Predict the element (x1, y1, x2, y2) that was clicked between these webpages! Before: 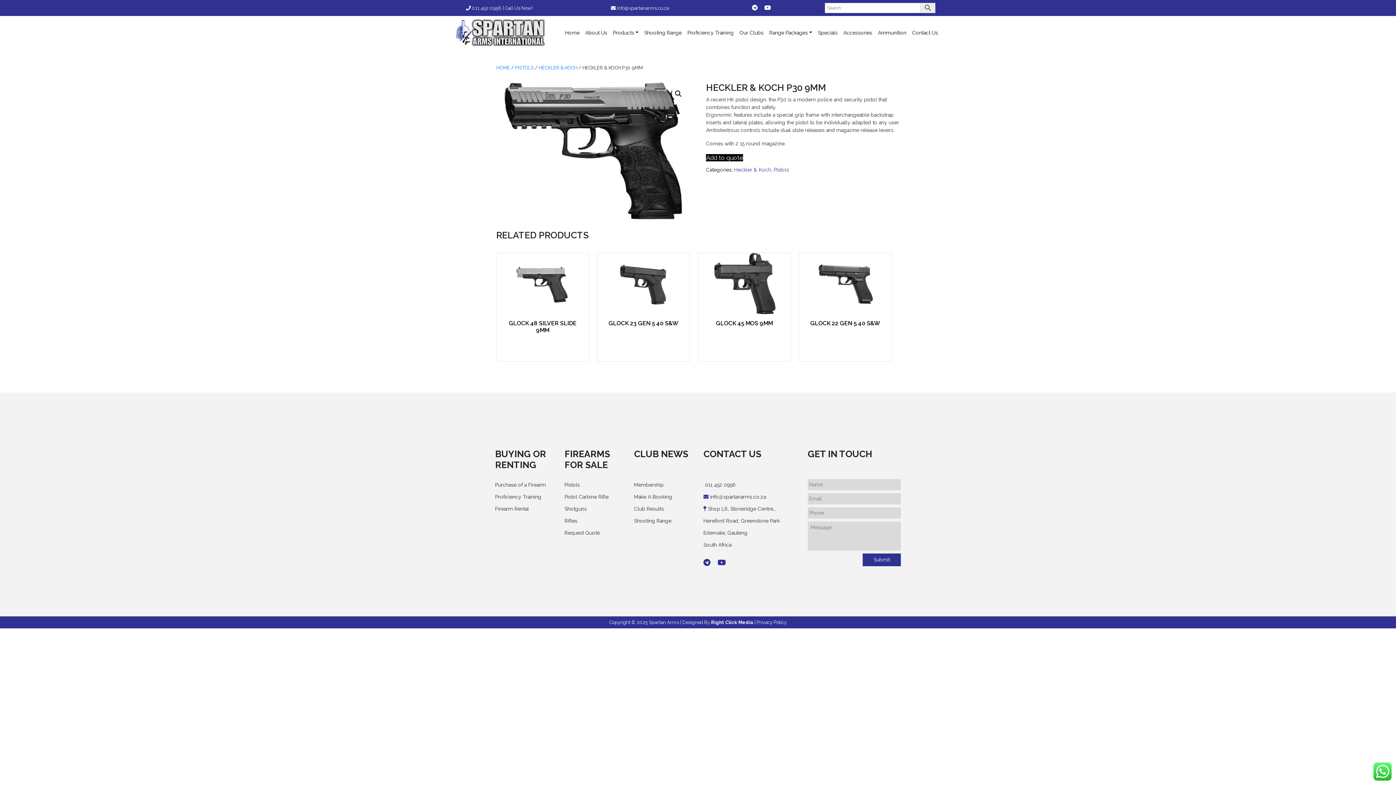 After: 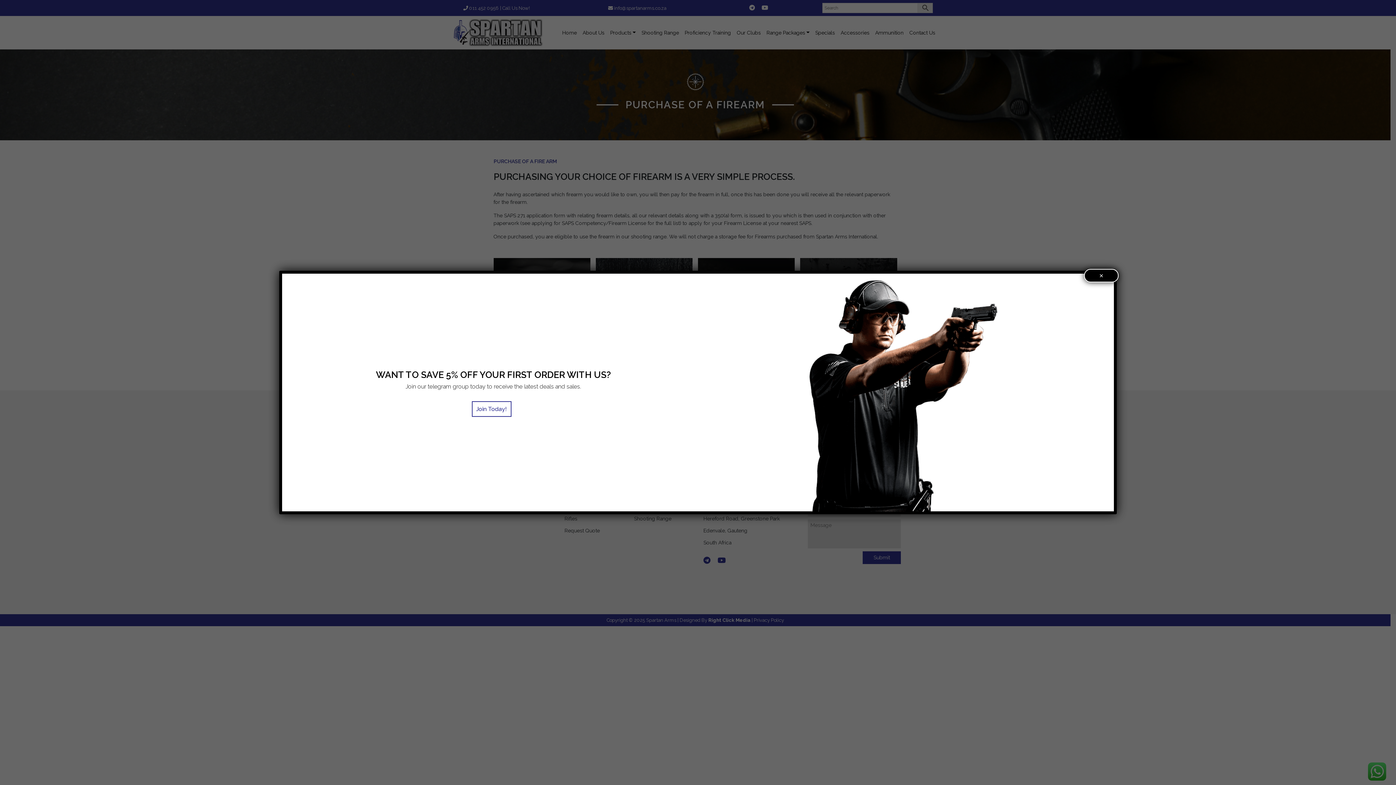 Action: label: Purchase of a Firearm bbox: (495, 482, 546, 487)